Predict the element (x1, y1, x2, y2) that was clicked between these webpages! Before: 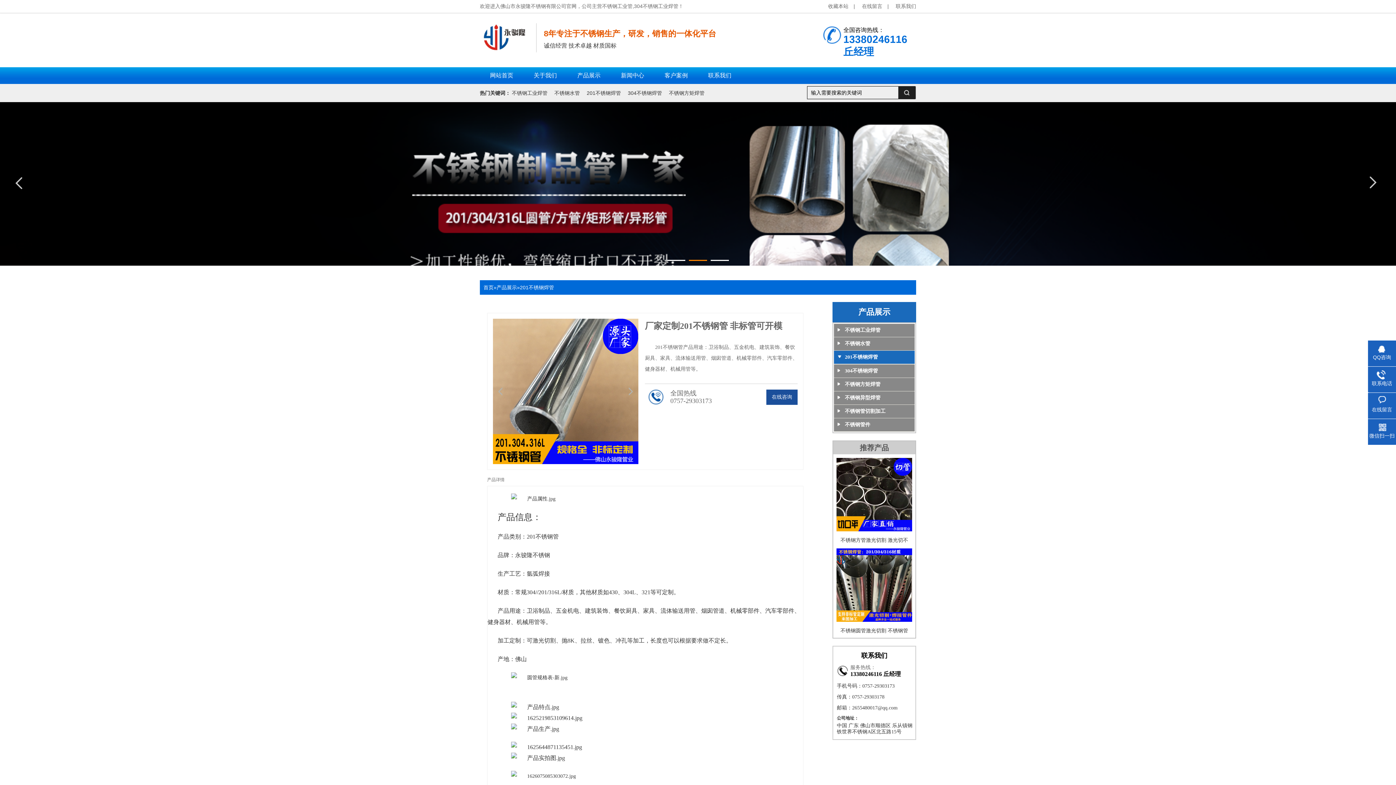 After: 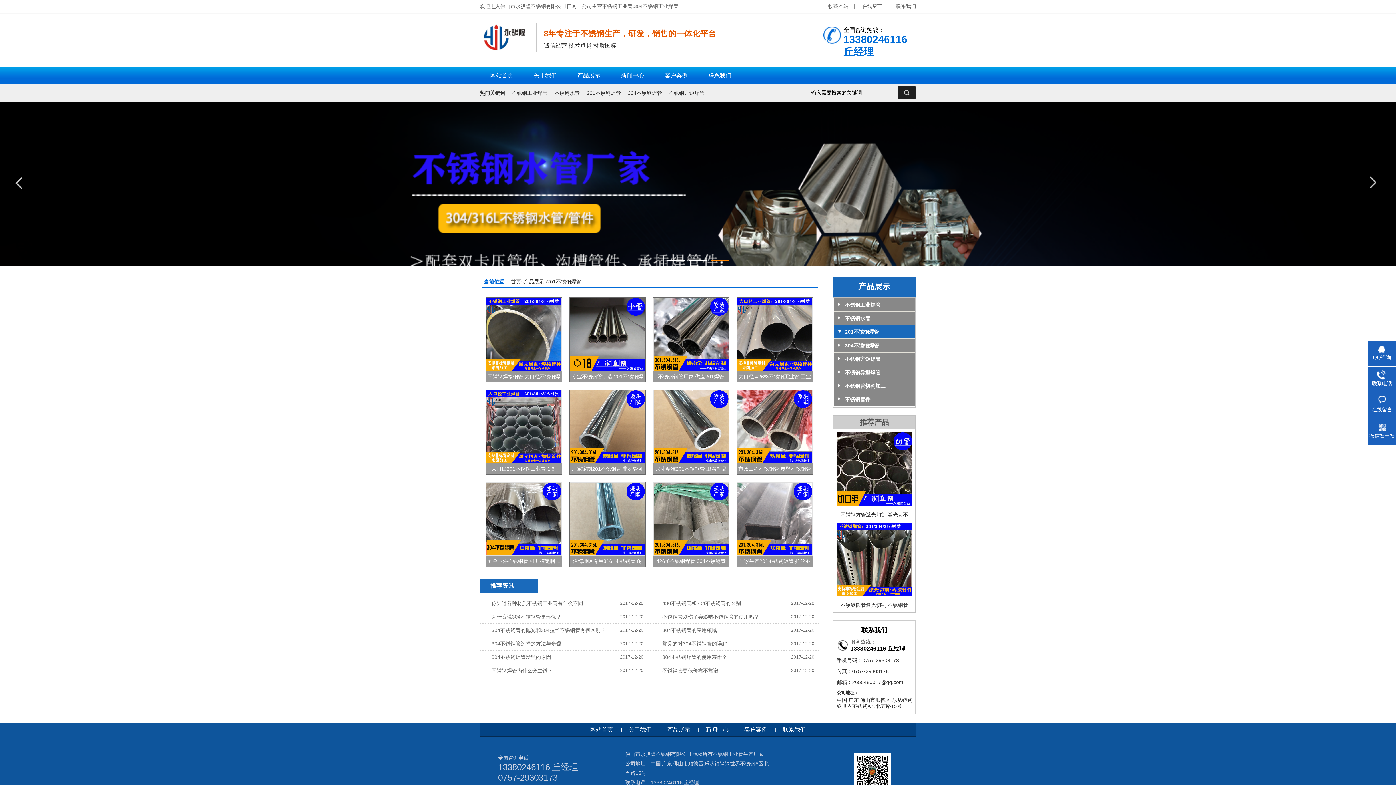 Action: bbox: (586, 90, 626, 96) label: 201不锈钢焊管